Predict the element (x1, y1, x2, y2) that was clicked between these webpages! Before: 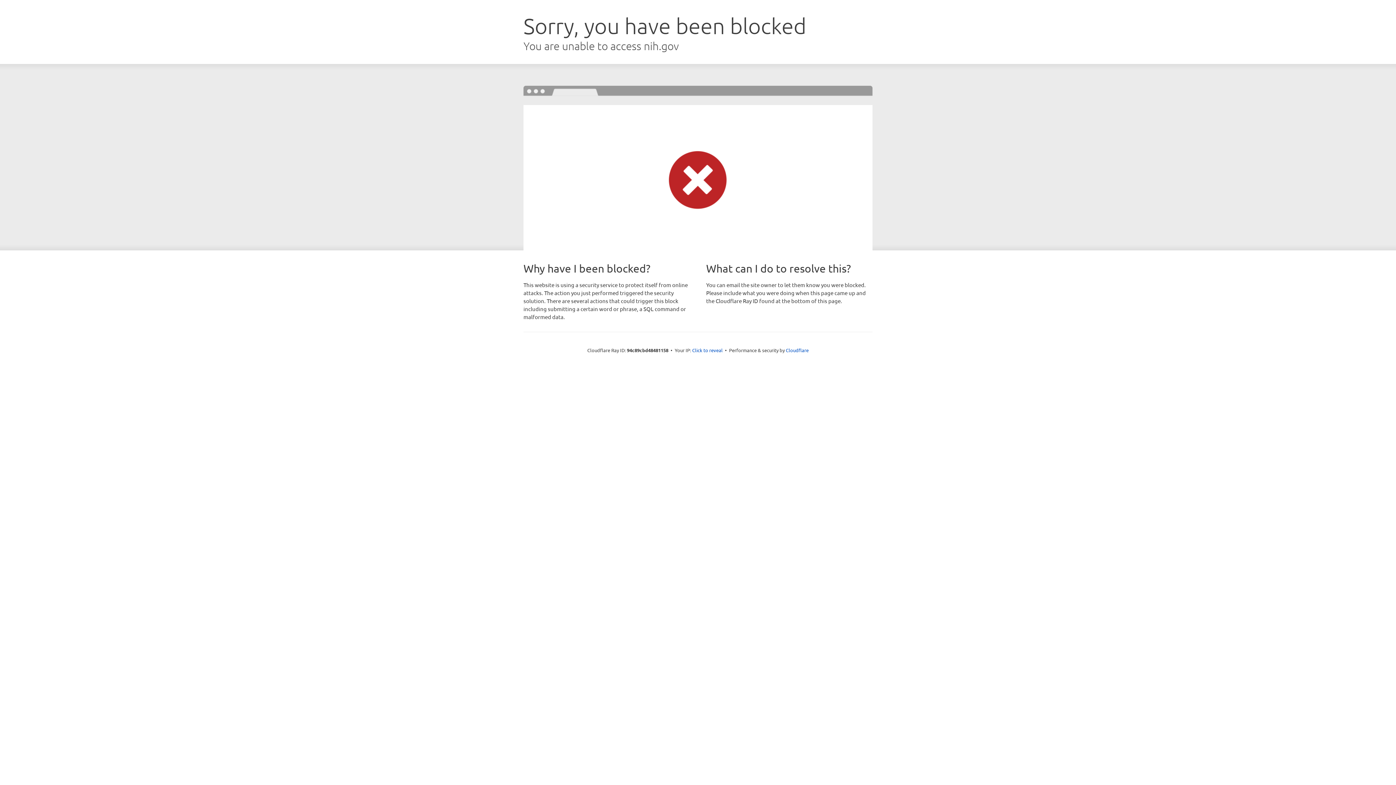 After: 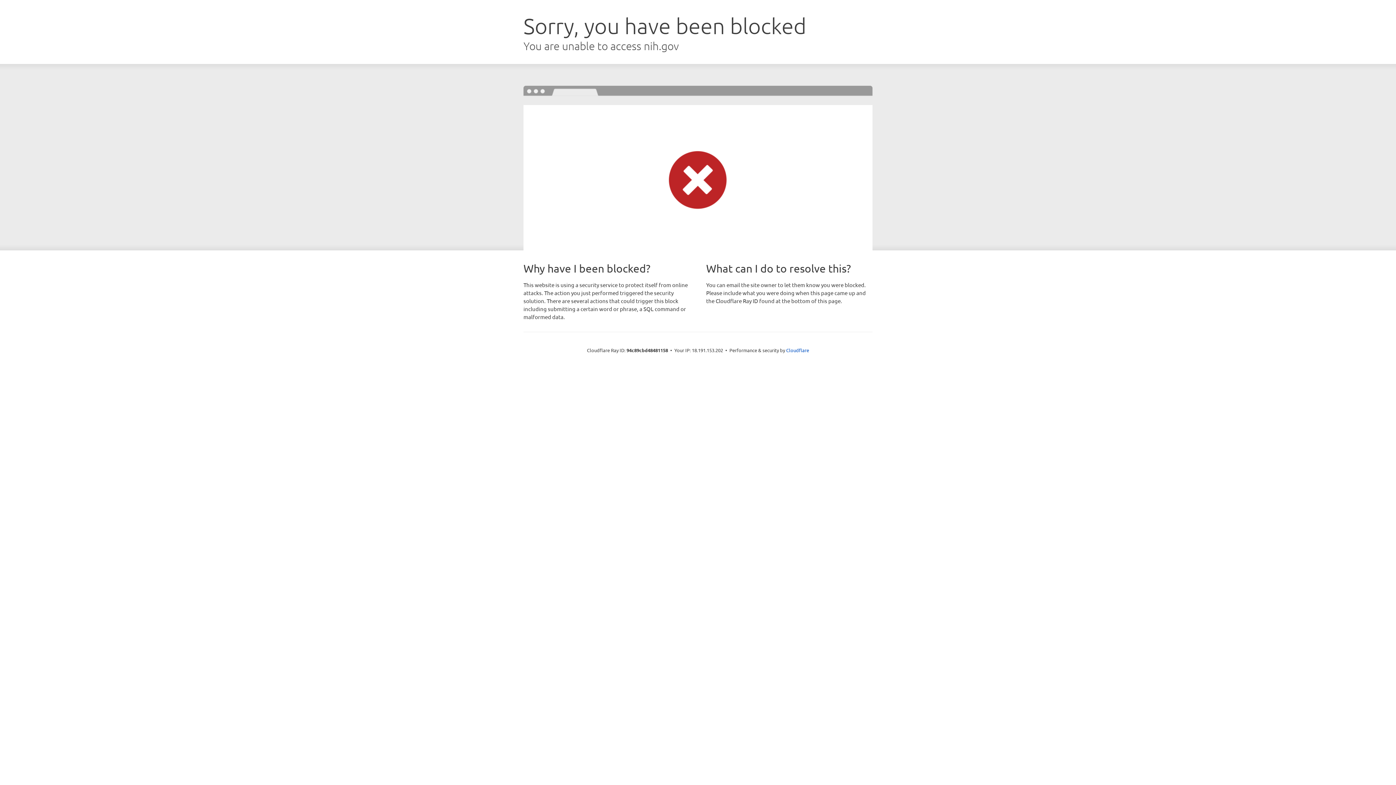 Action: label: Click to reveal bbox: (692, 346, 722, 353)